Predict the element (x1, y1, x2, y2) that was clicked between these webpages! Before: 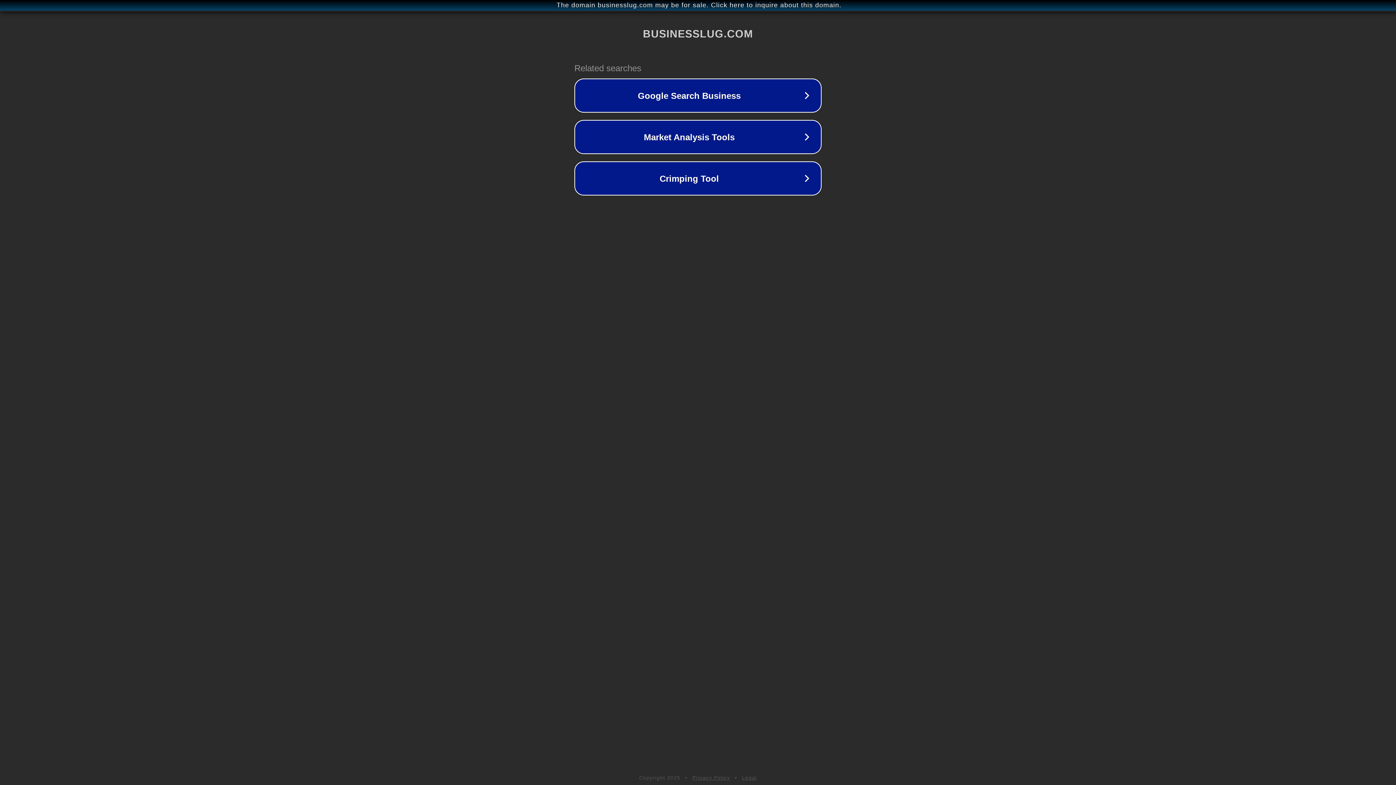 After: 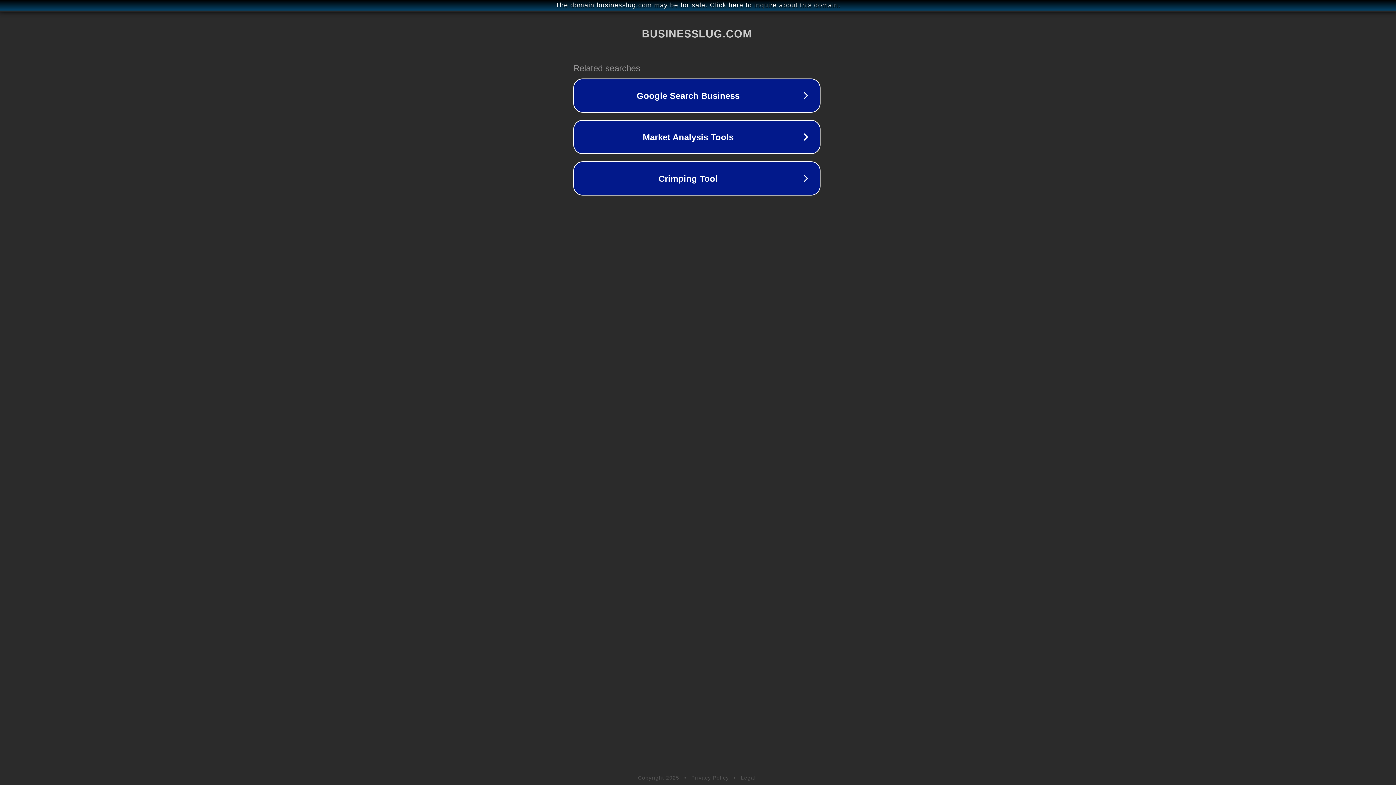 Action: bbox: (1, 1, 1397, 9) label: The domain businesslug.com may be for sale. Click here to inquire about this domain.